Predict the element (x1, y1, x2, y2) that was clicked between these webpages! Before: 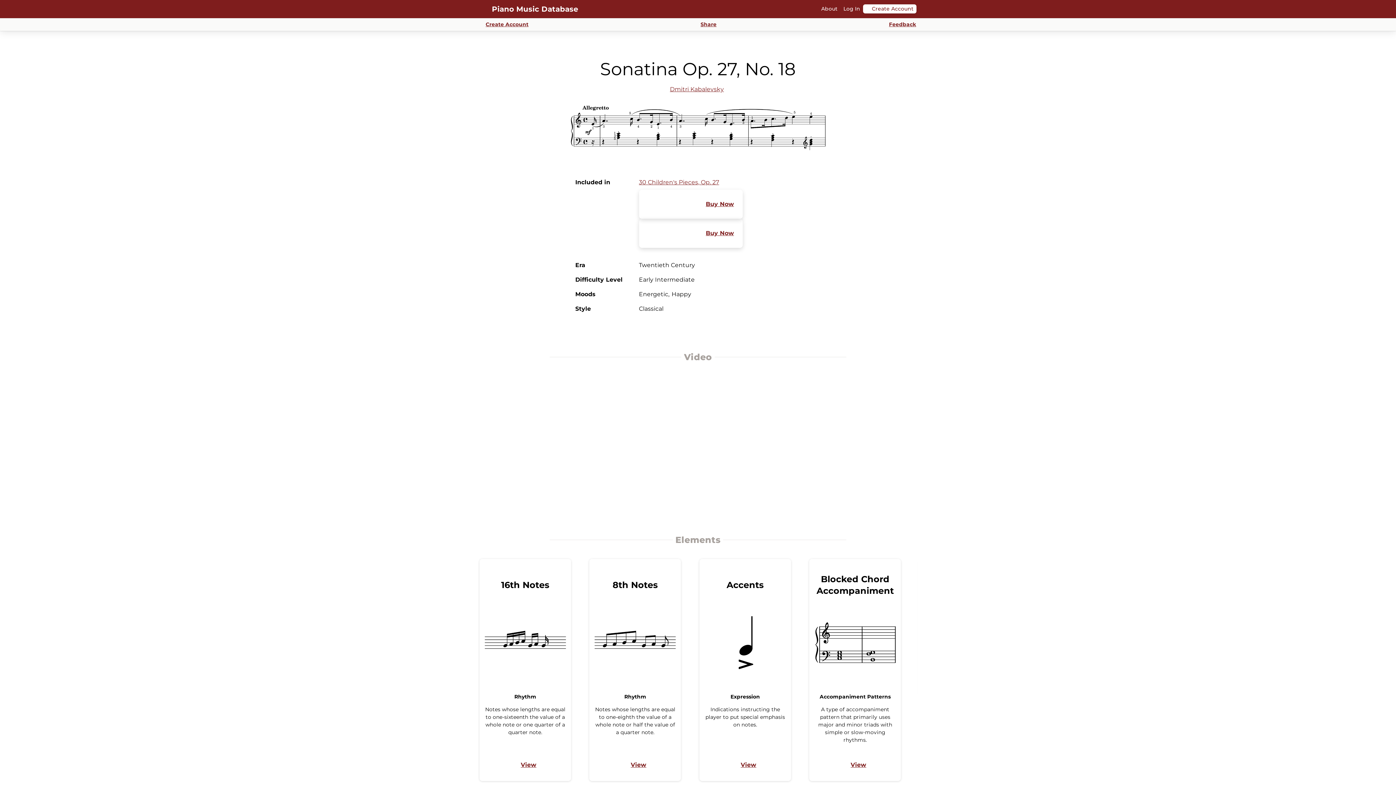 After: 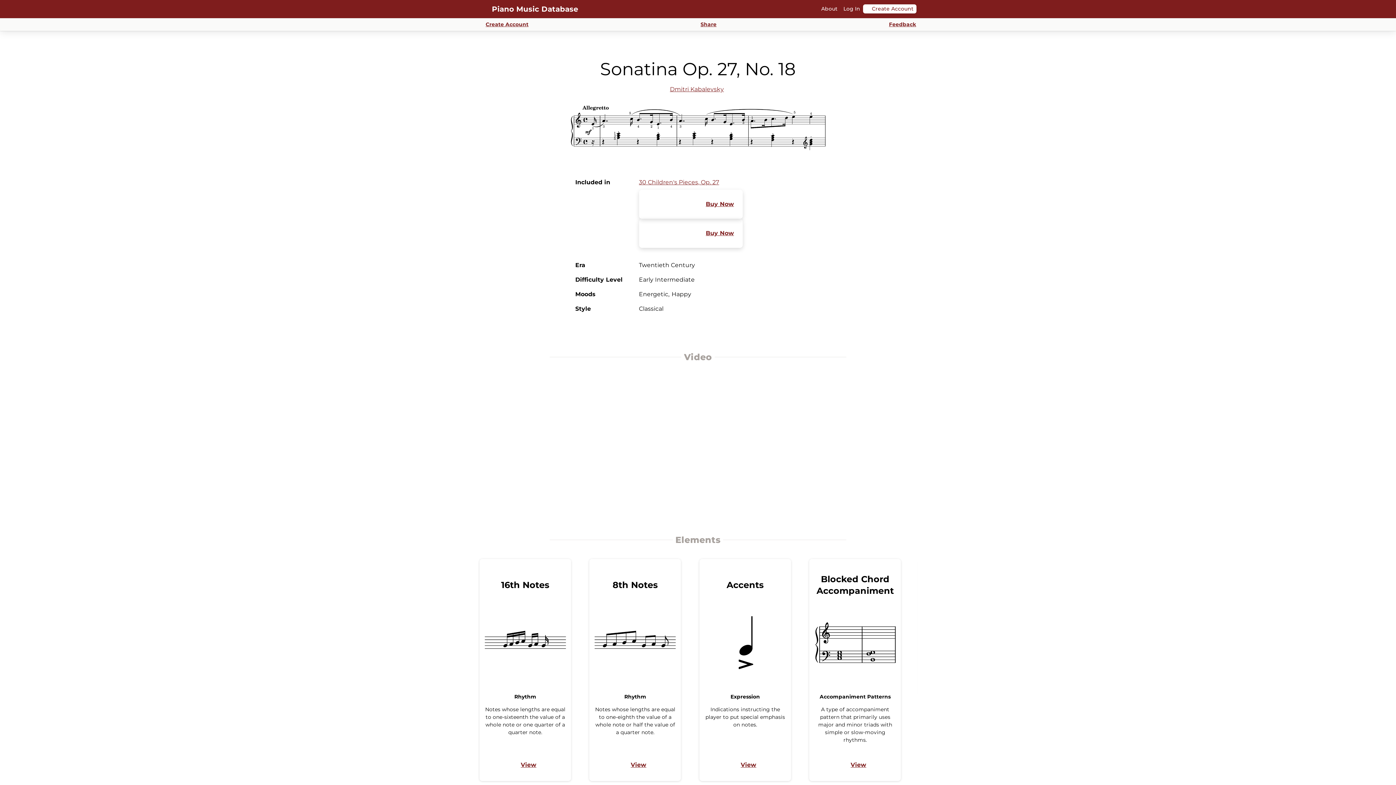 Action: label:  Previous bbox: (469, 666, 476, 673)